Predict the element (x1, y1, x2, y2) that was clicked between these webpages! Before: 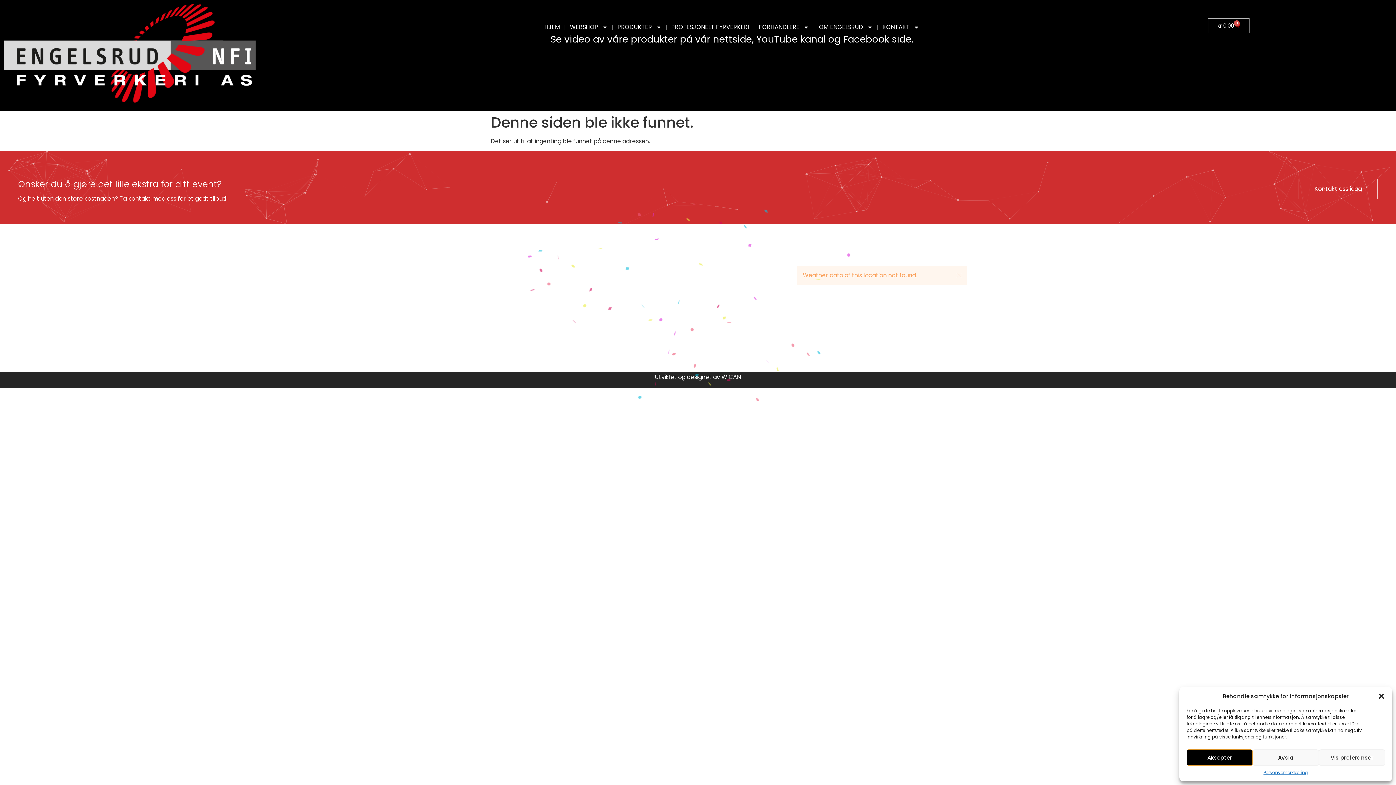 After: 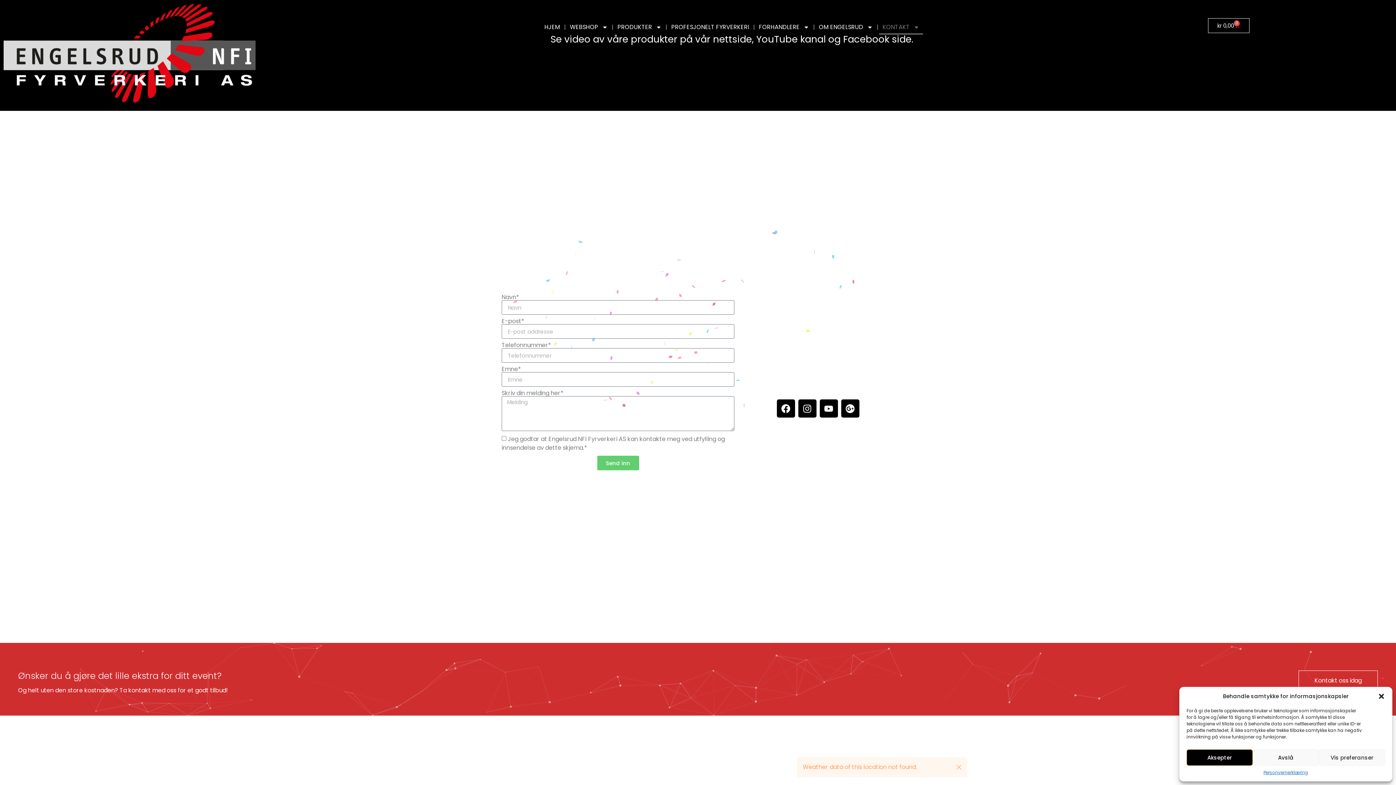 Action: label: Kontakt oss idag bbox: (1298, 178, 1378, 199)